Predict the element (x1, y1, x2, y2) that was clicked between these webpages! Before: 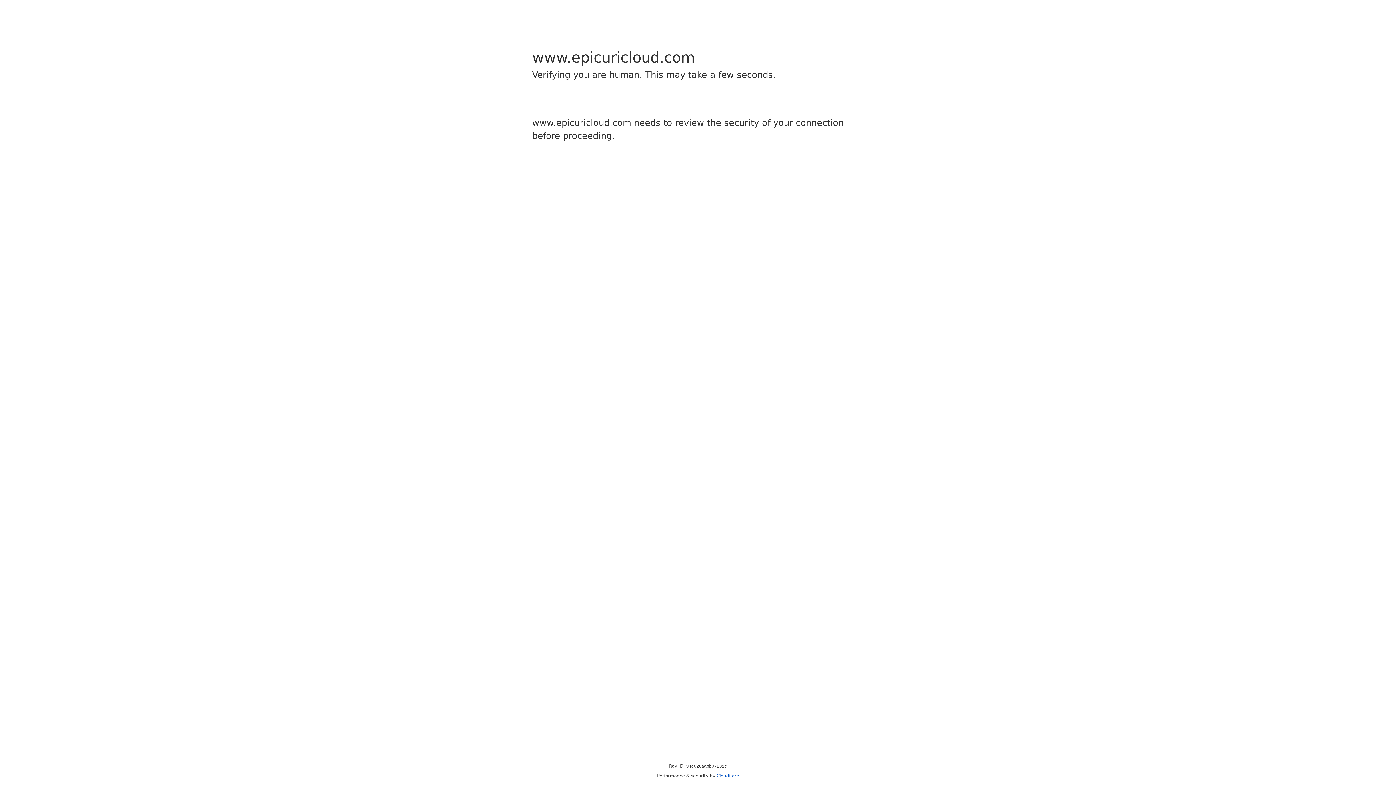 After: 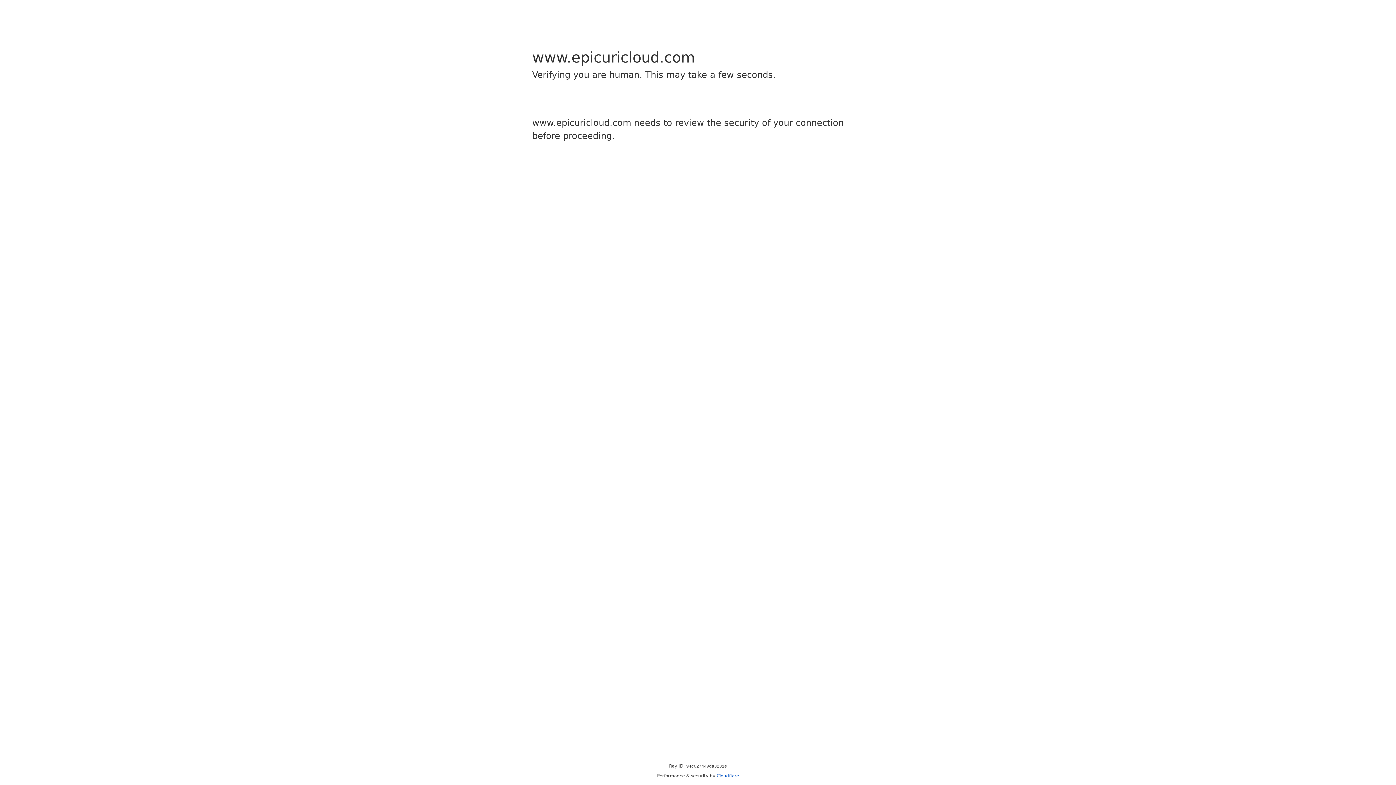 Action: label: Cloudflare bbox: (716, 773, 739, 778)